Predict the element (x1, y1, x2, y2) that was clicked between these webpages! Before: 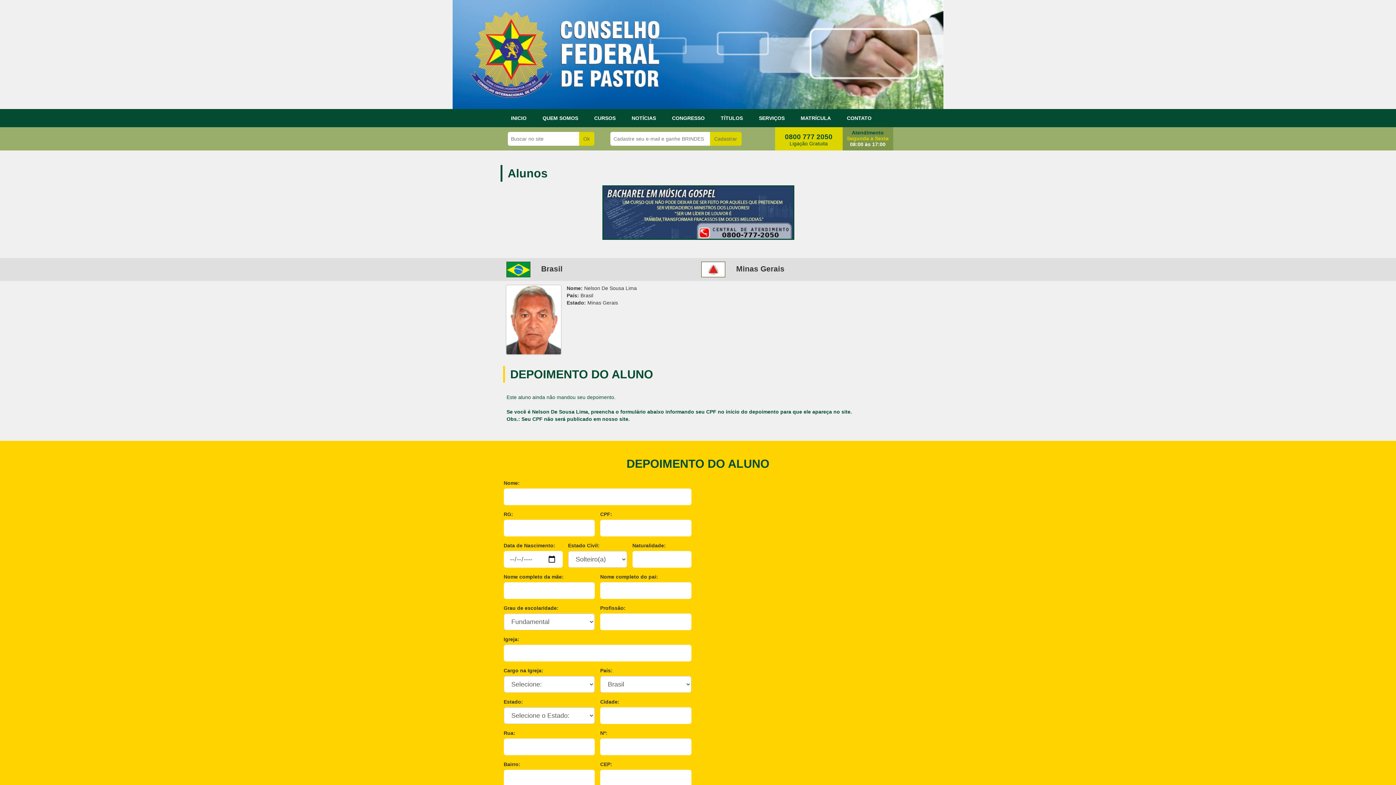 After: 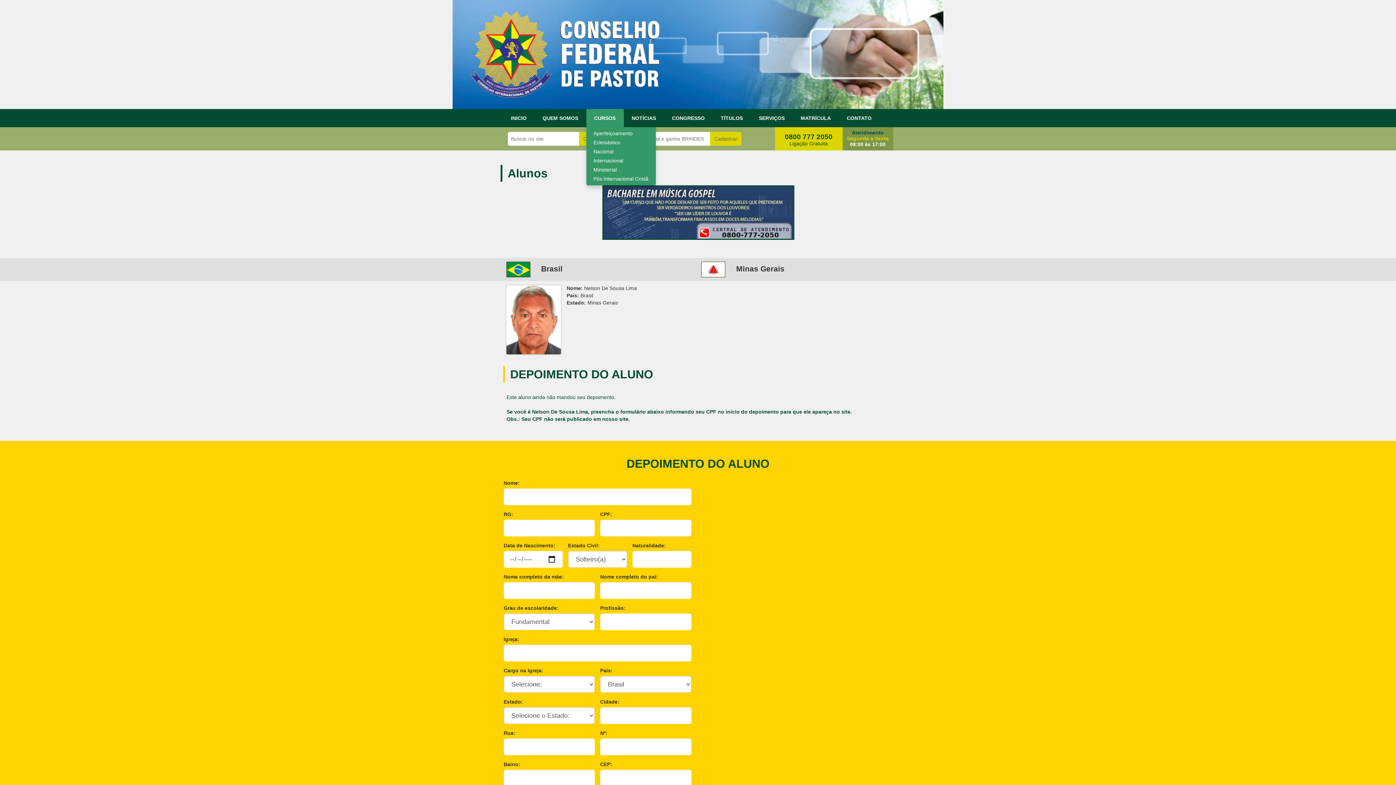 Action: bbox: (586, 109, 623, 127) label: CURSOS